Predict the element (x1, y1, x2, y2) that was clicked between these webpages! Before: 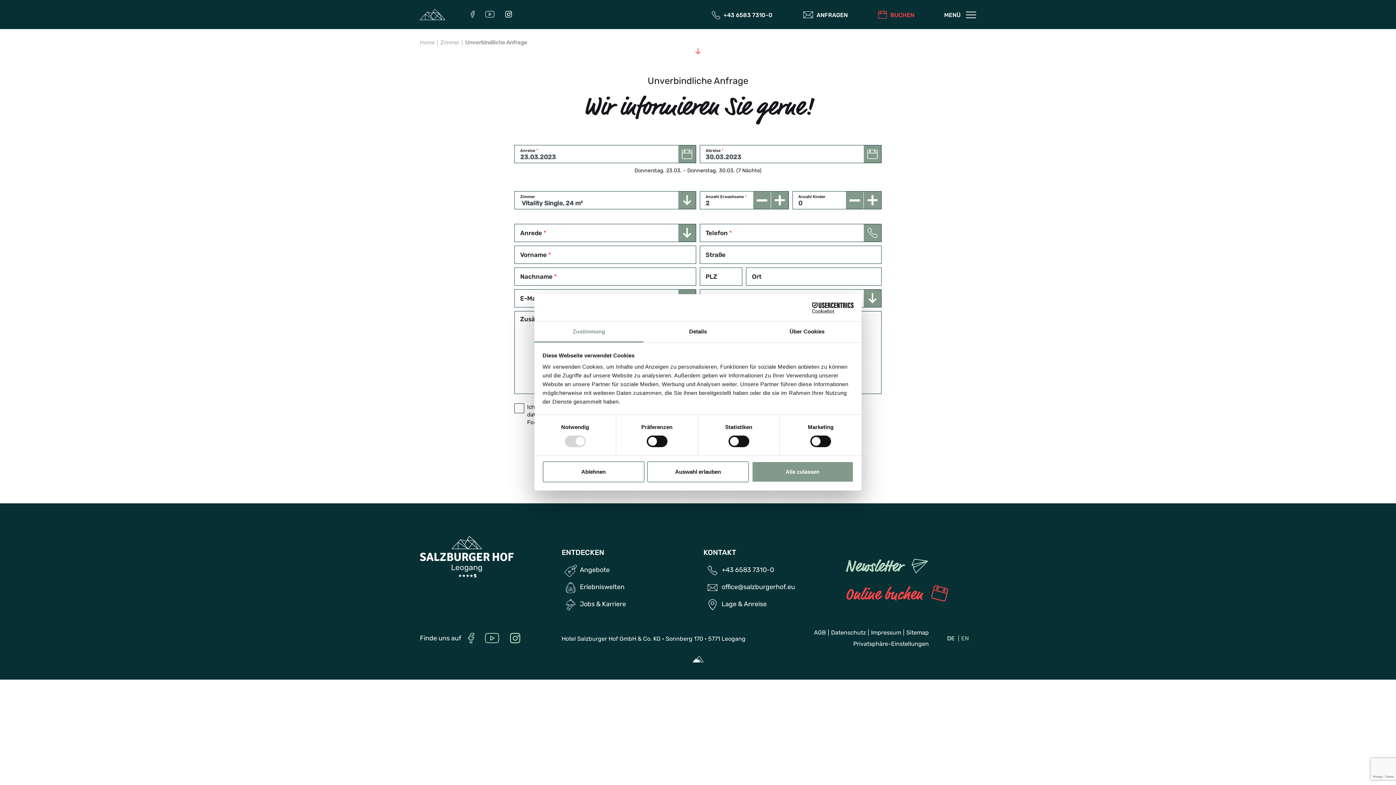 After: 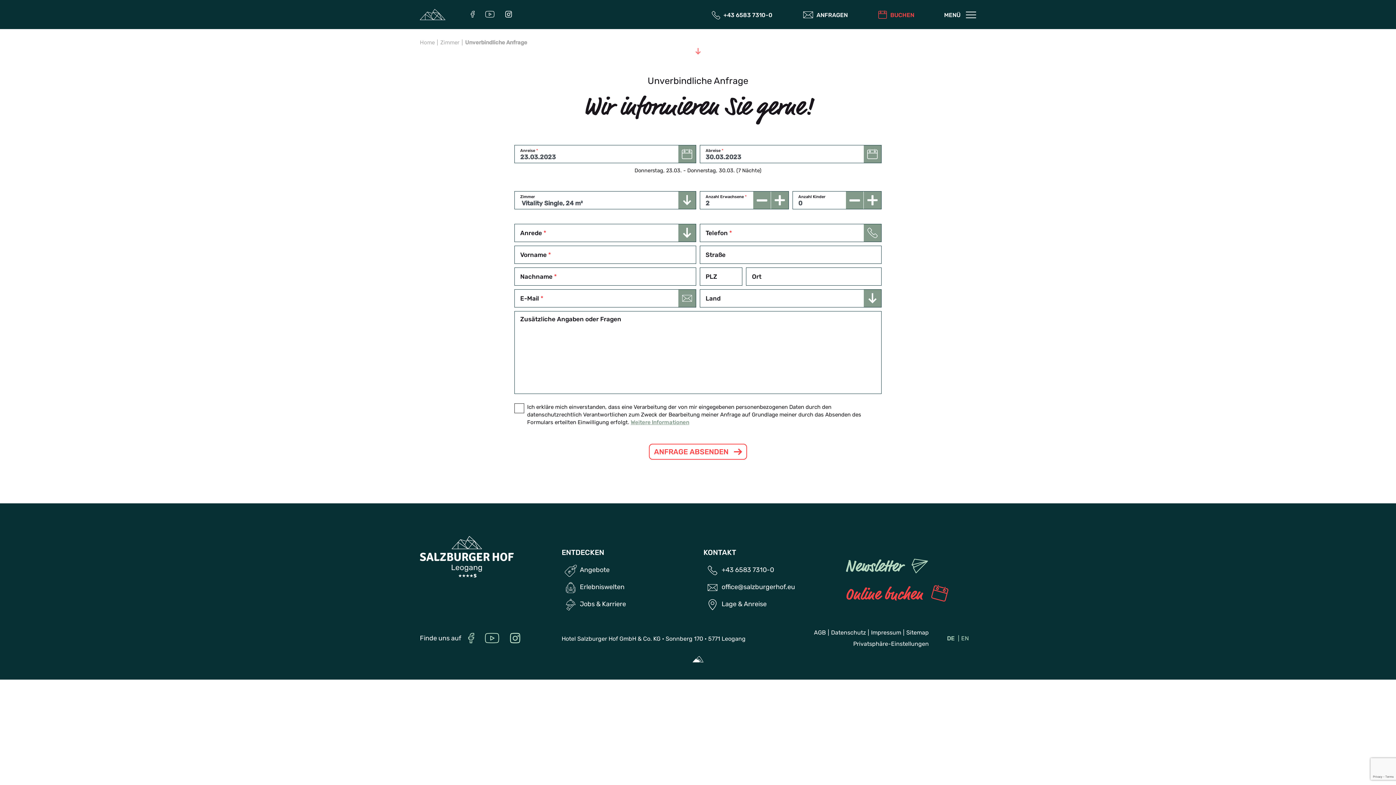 Action: label: Ablehnen bbox: (542, 461, 644, 482)